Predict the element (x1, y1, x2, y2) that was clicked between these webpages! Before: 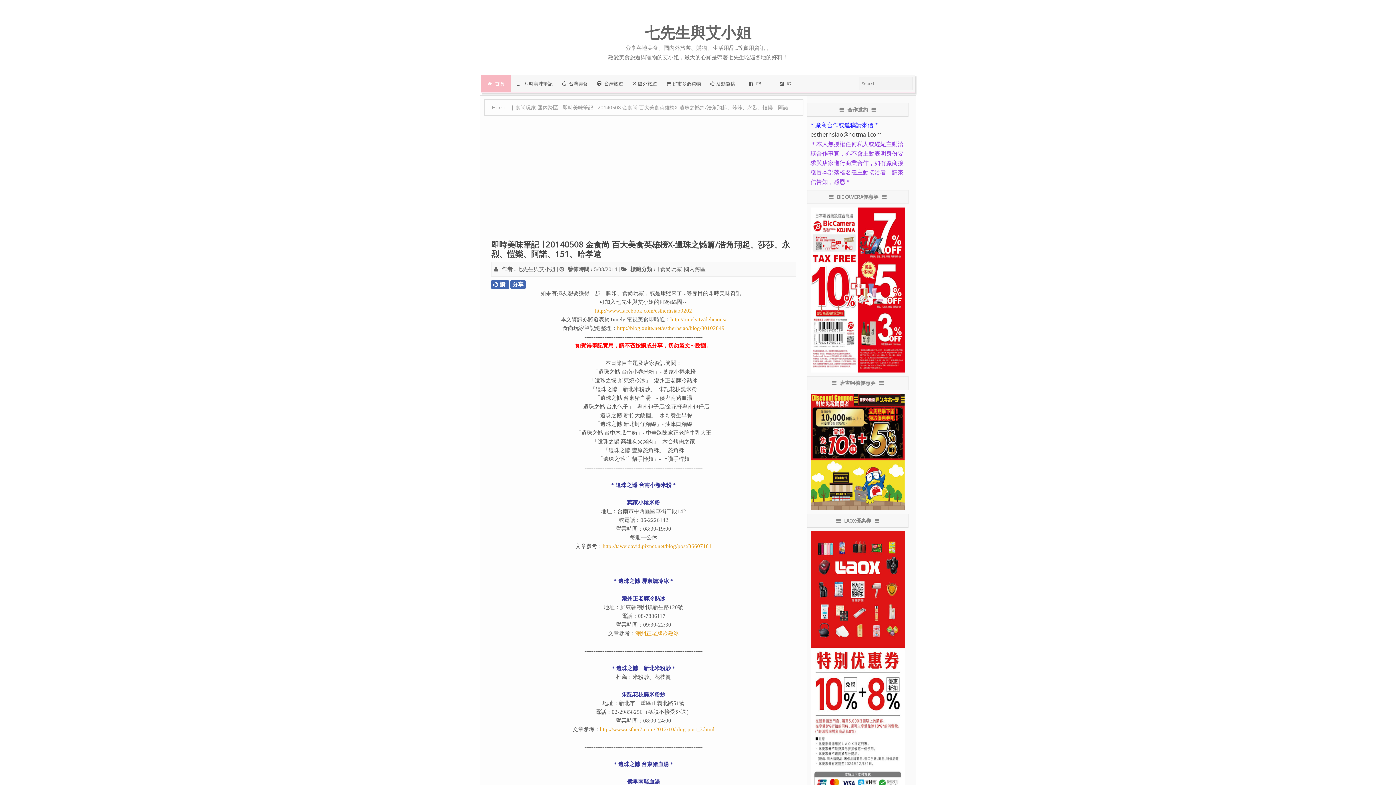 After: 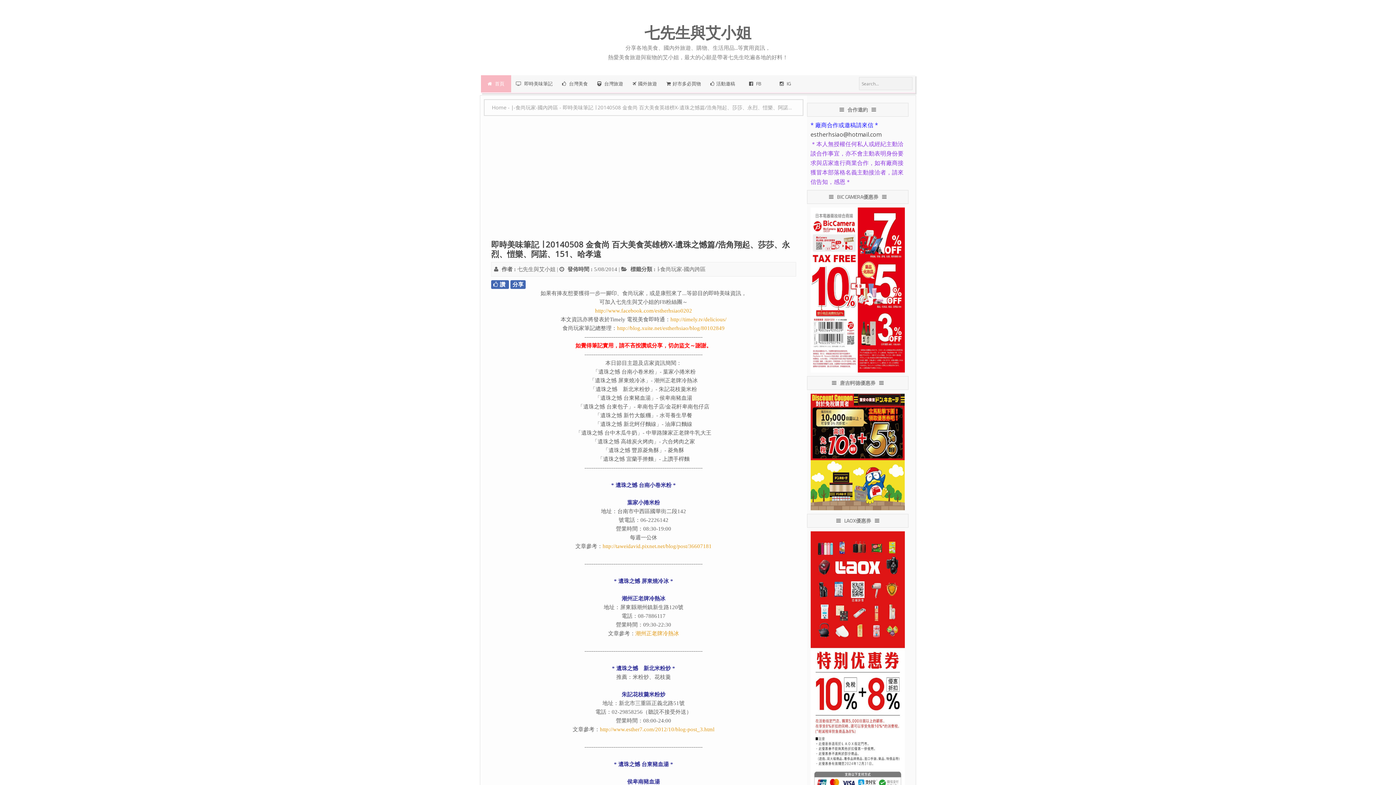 Action: bbox: (810, 130, 881, 138) label: estherhsiao@hotmail.com